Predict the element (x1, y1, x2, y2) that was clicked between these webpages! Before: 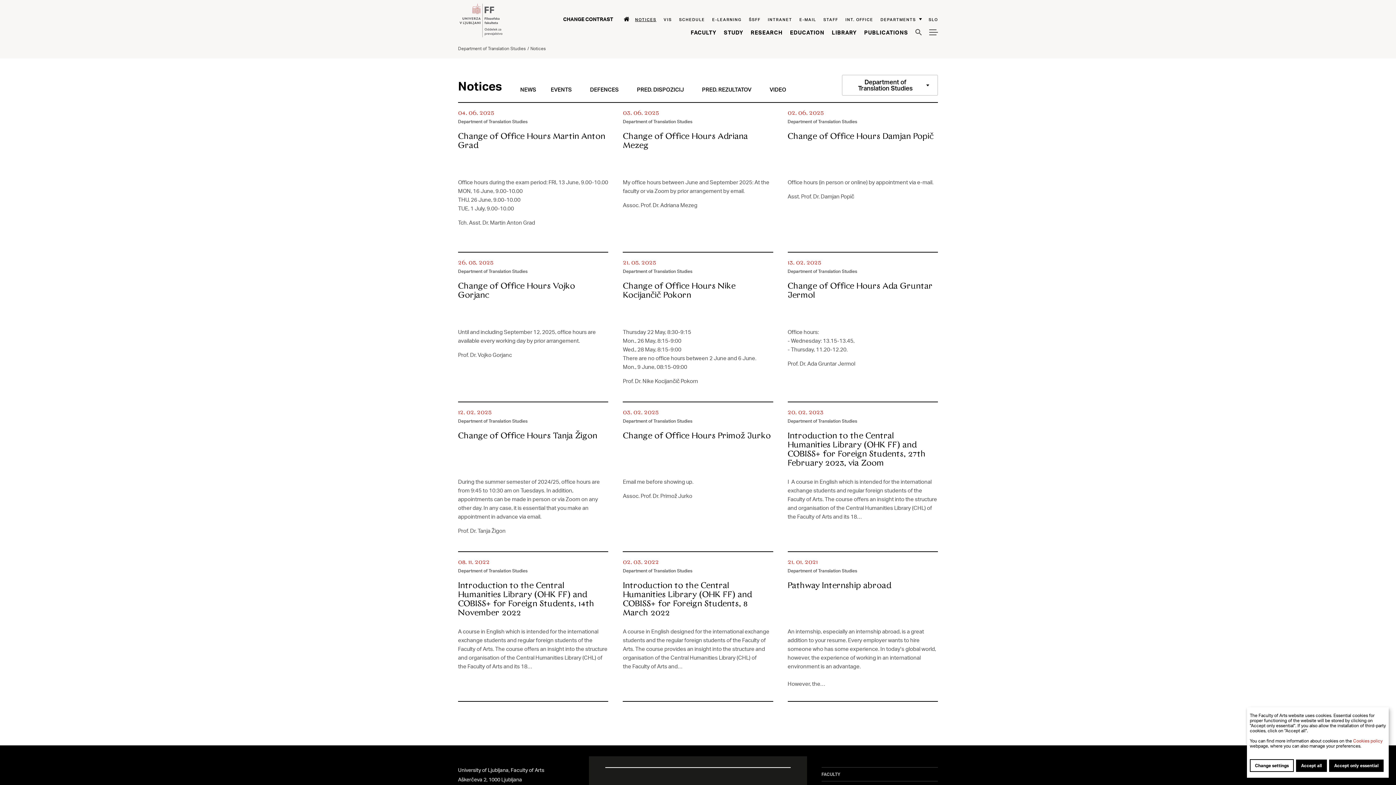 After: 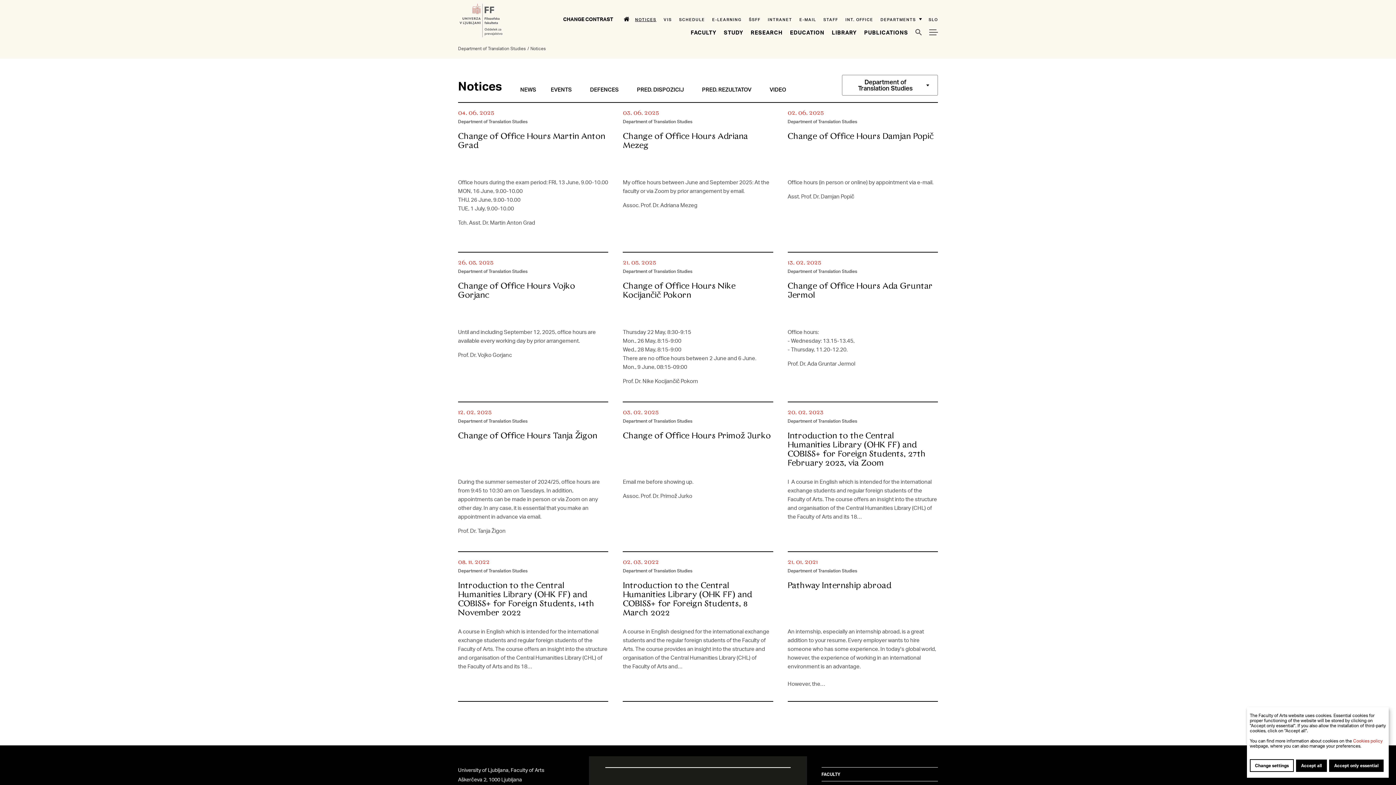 Action: label: CHANGE CONTRAST bbox: (563, 16, 613, 22)